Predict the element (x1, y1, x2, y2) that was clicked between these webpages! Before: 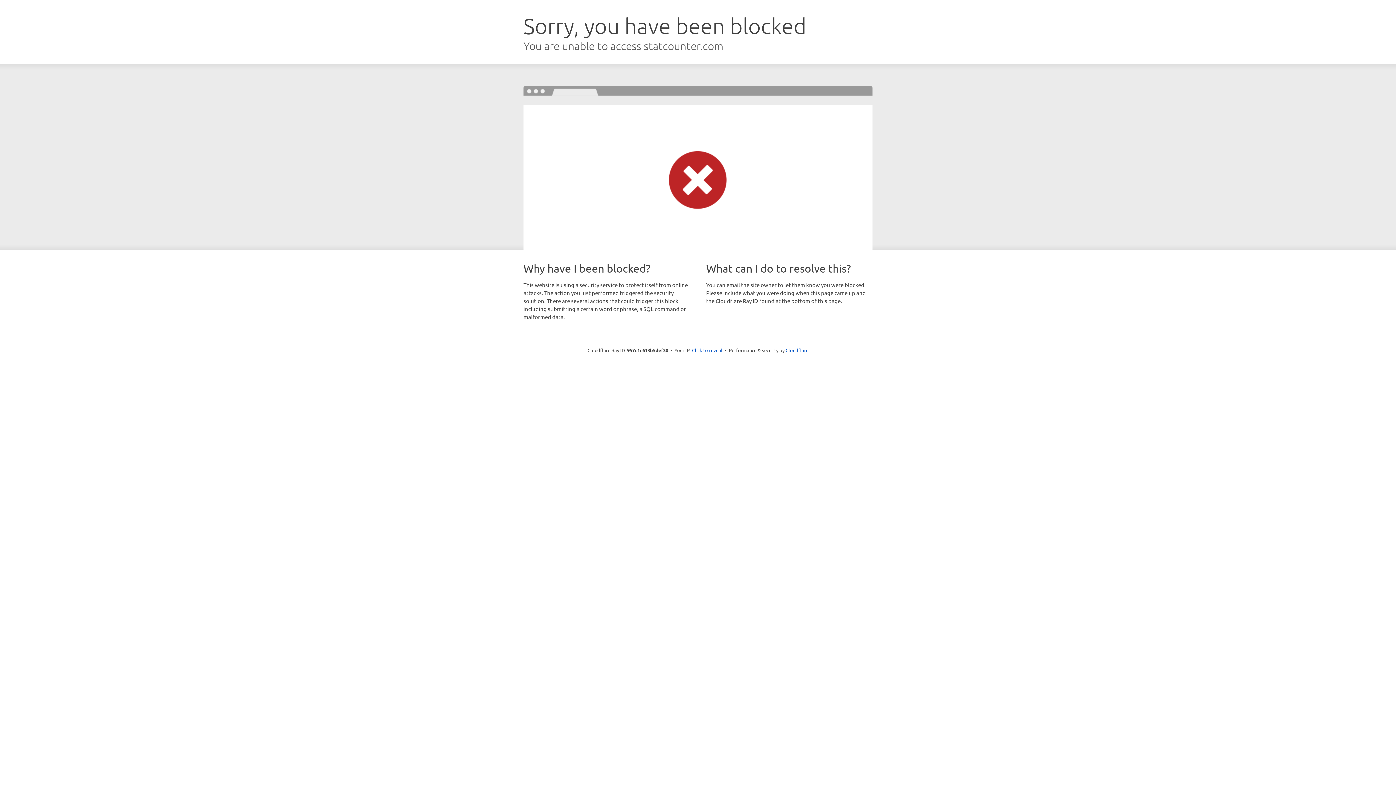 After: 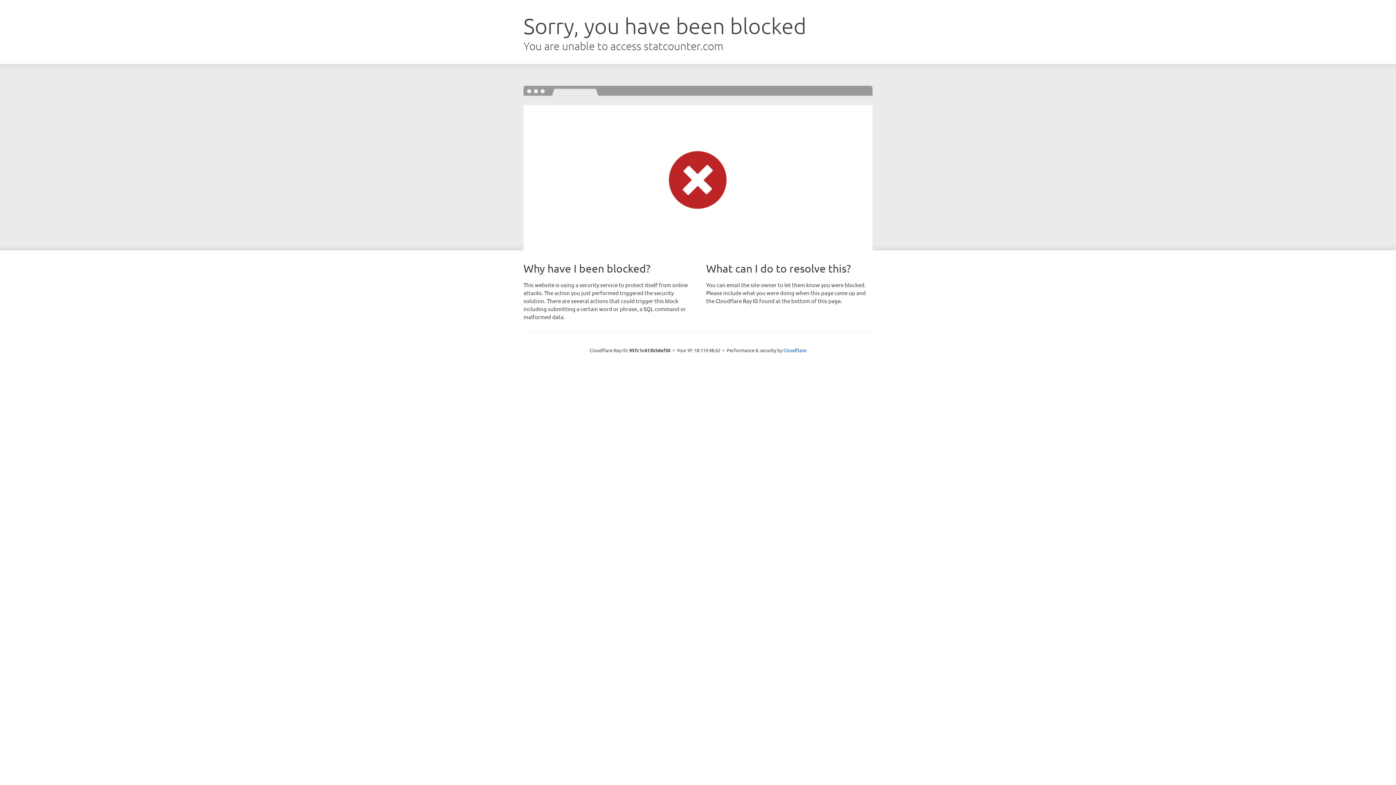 Action: bbox: (692, 346, 722, 353) label: Click to reveal